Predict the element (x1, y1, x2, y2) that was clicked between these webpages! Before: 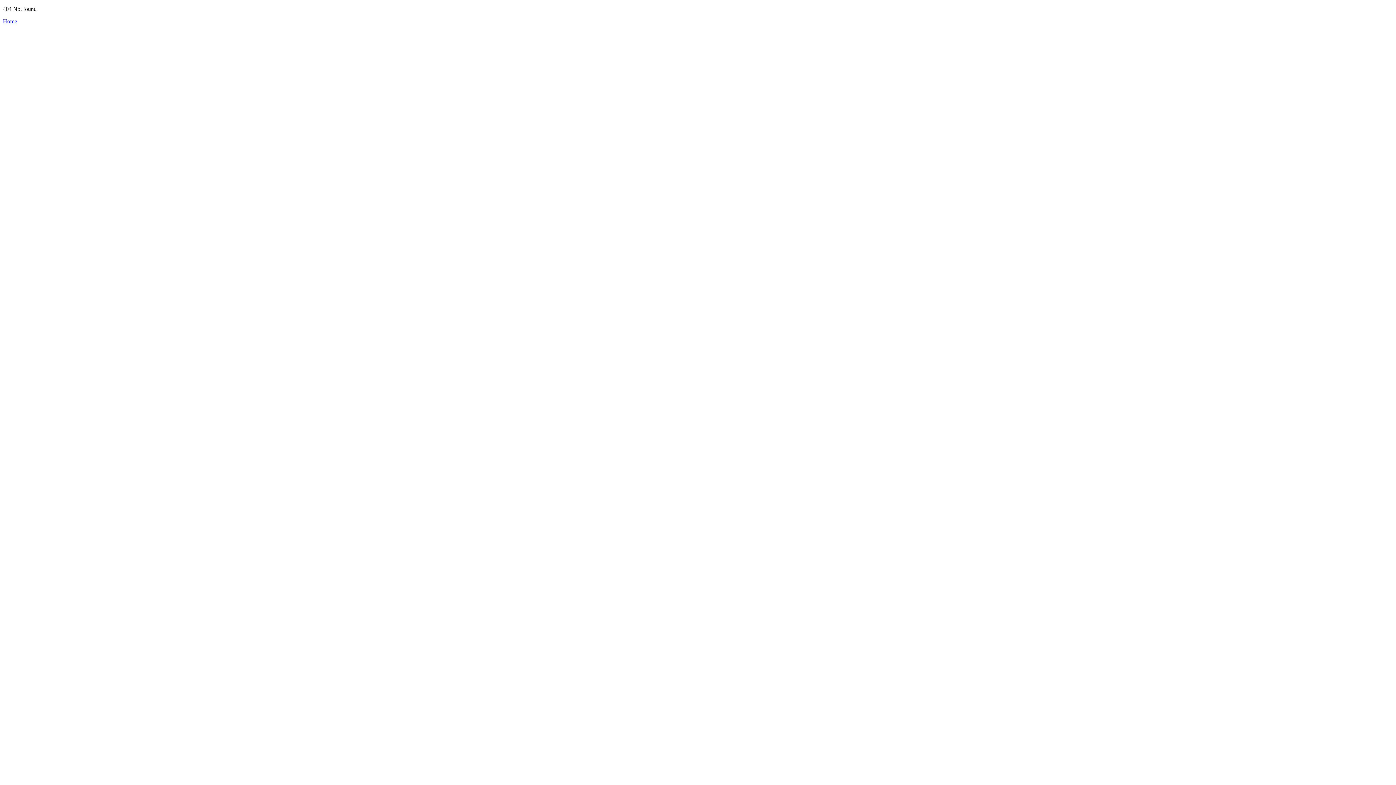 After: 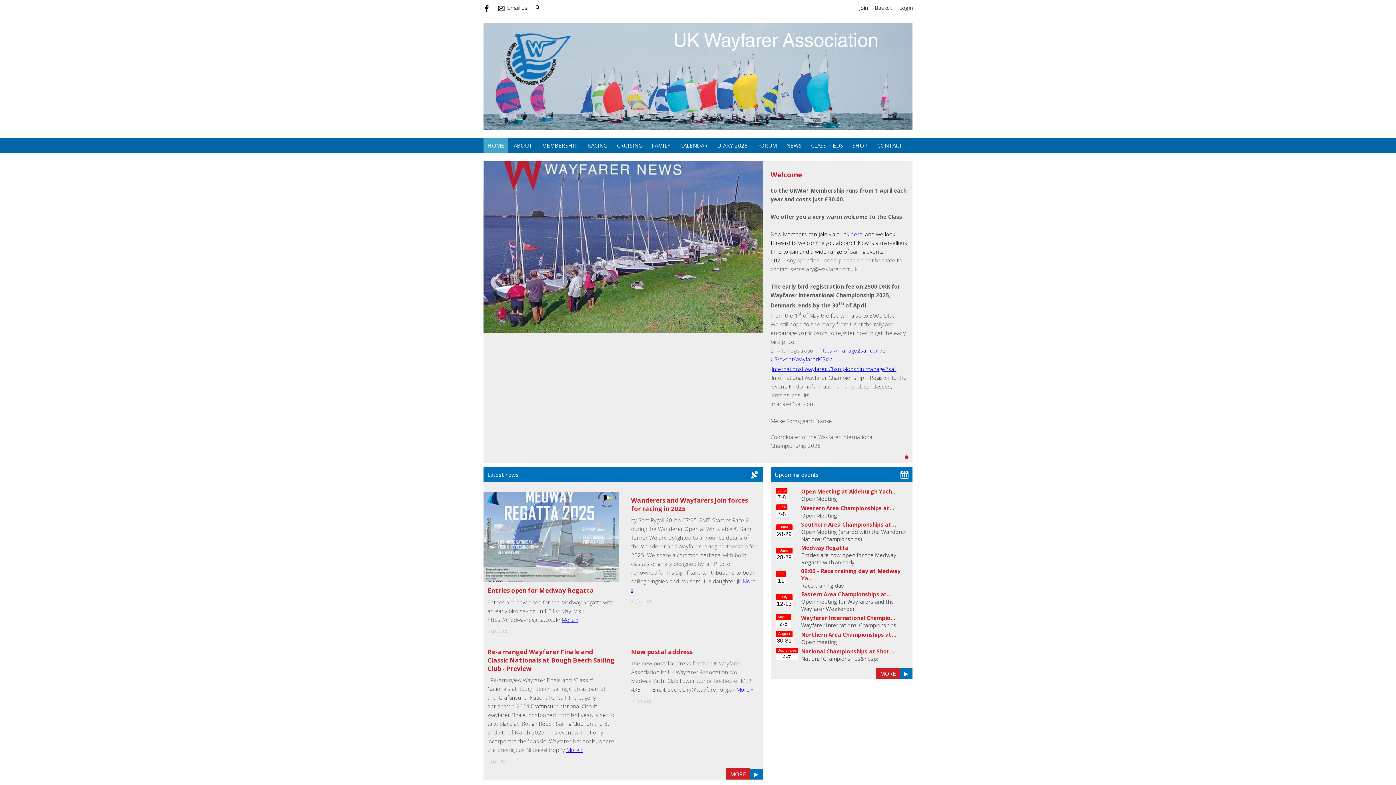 Action: bbox: (2, 18, 17, 24) label: Home